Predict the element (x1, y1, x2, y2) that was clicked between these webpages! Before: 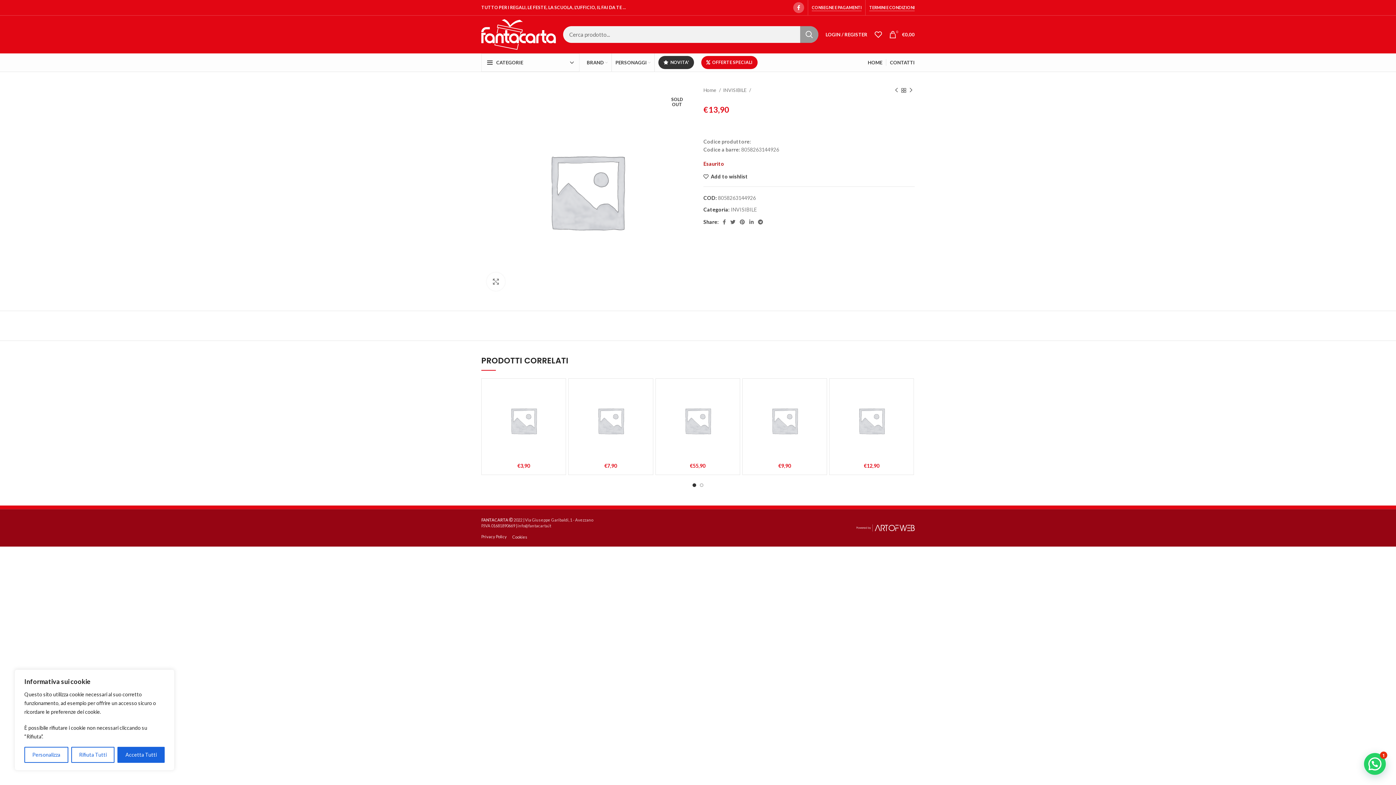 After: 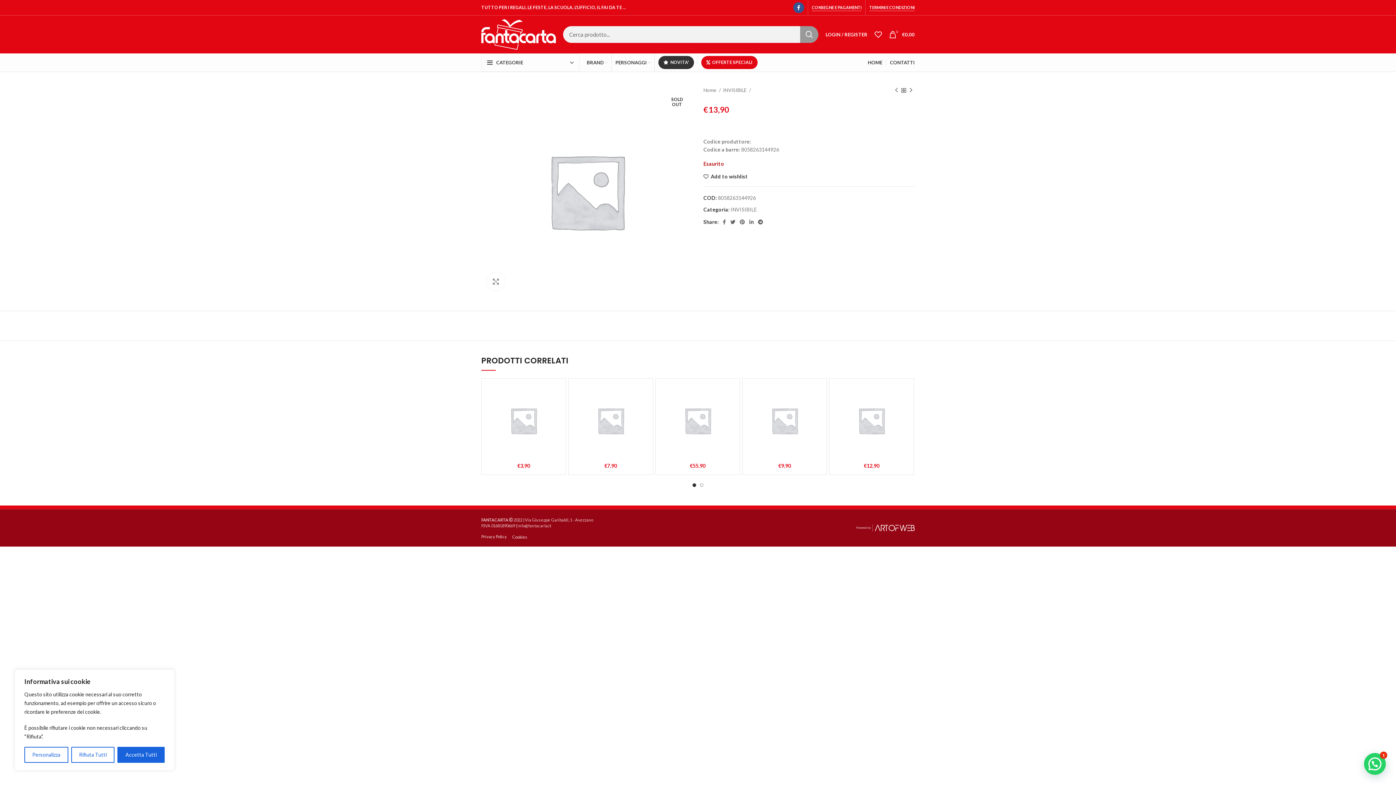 Action: bbox: (793, 2, 804, 13) label: Facebook social link